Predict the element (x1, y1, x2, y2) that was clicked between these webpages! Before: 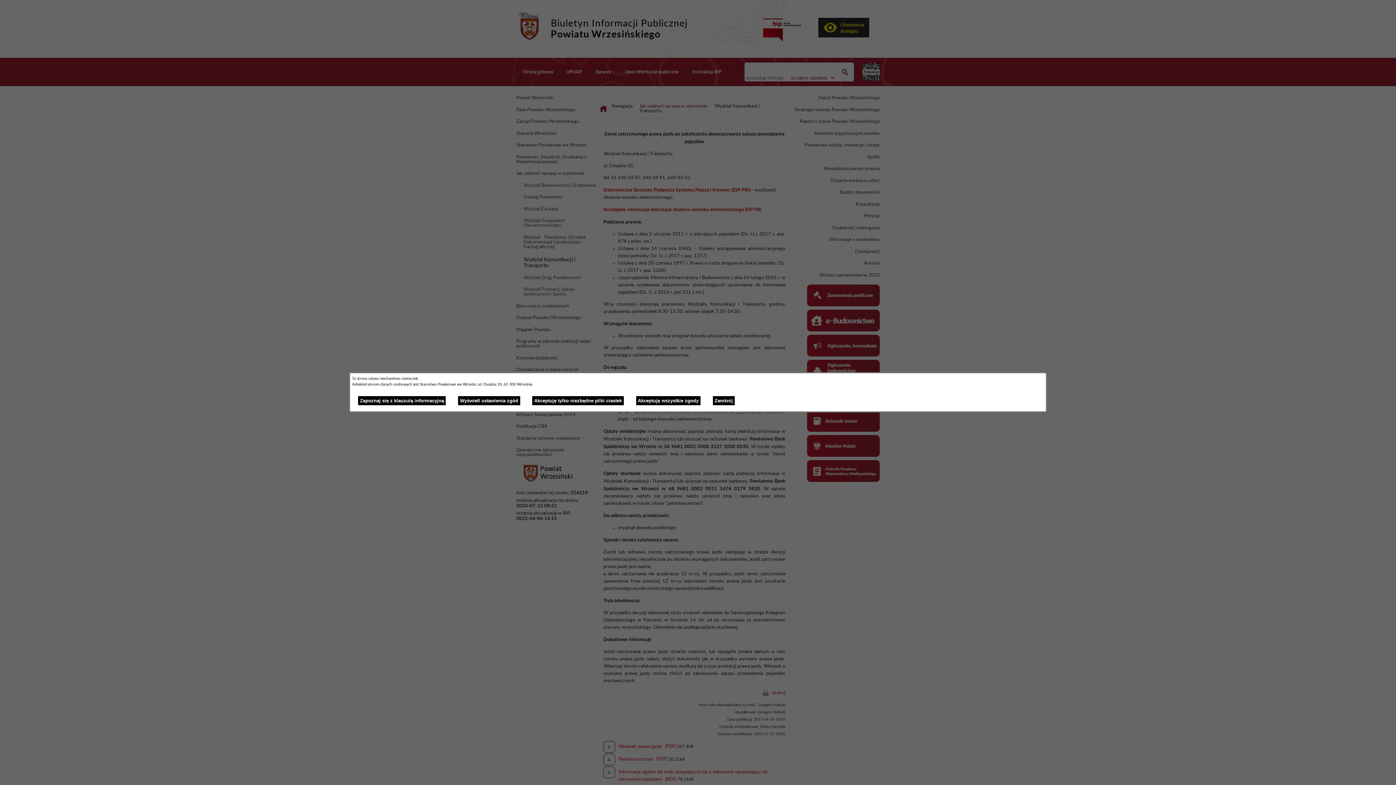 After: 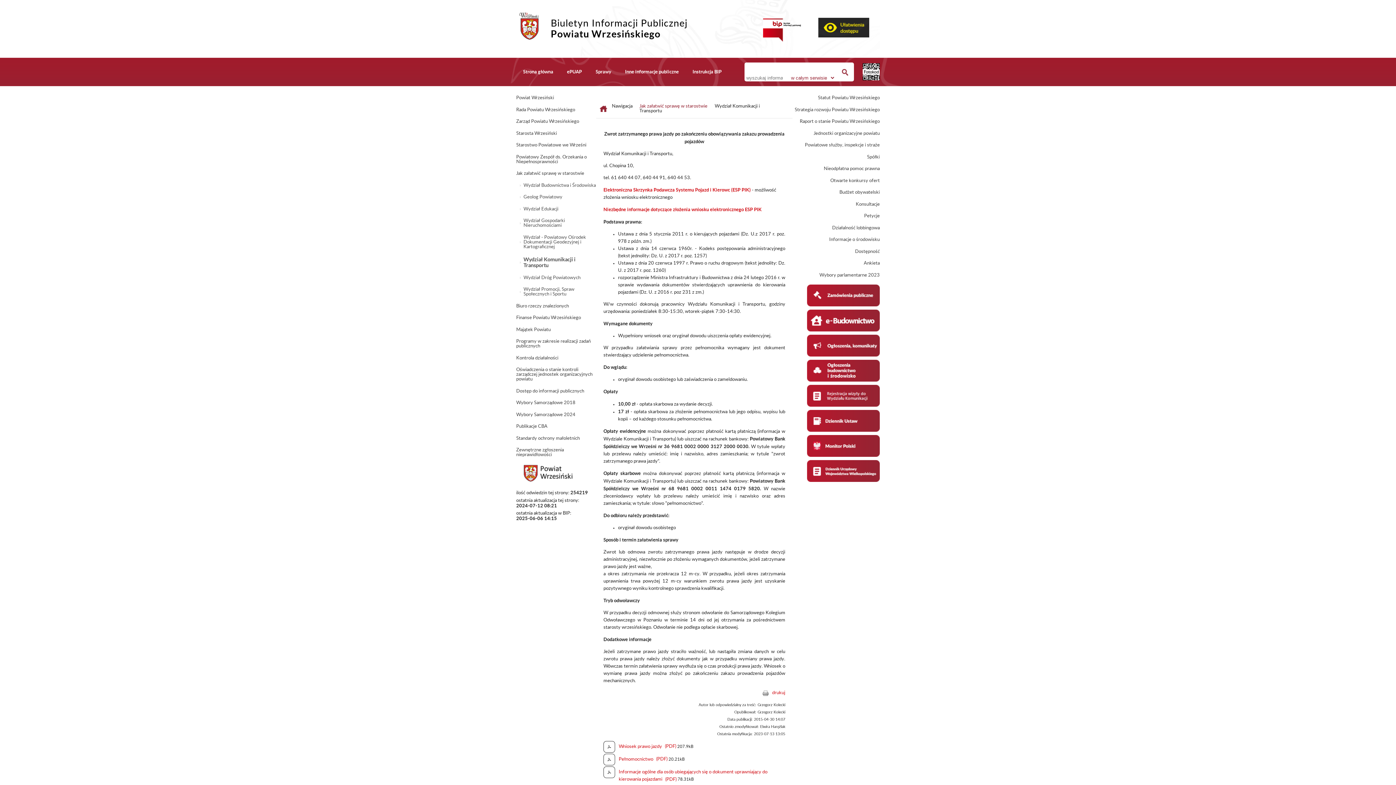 Action: label: Zamknij bbox: (712, 396, 734, 405)